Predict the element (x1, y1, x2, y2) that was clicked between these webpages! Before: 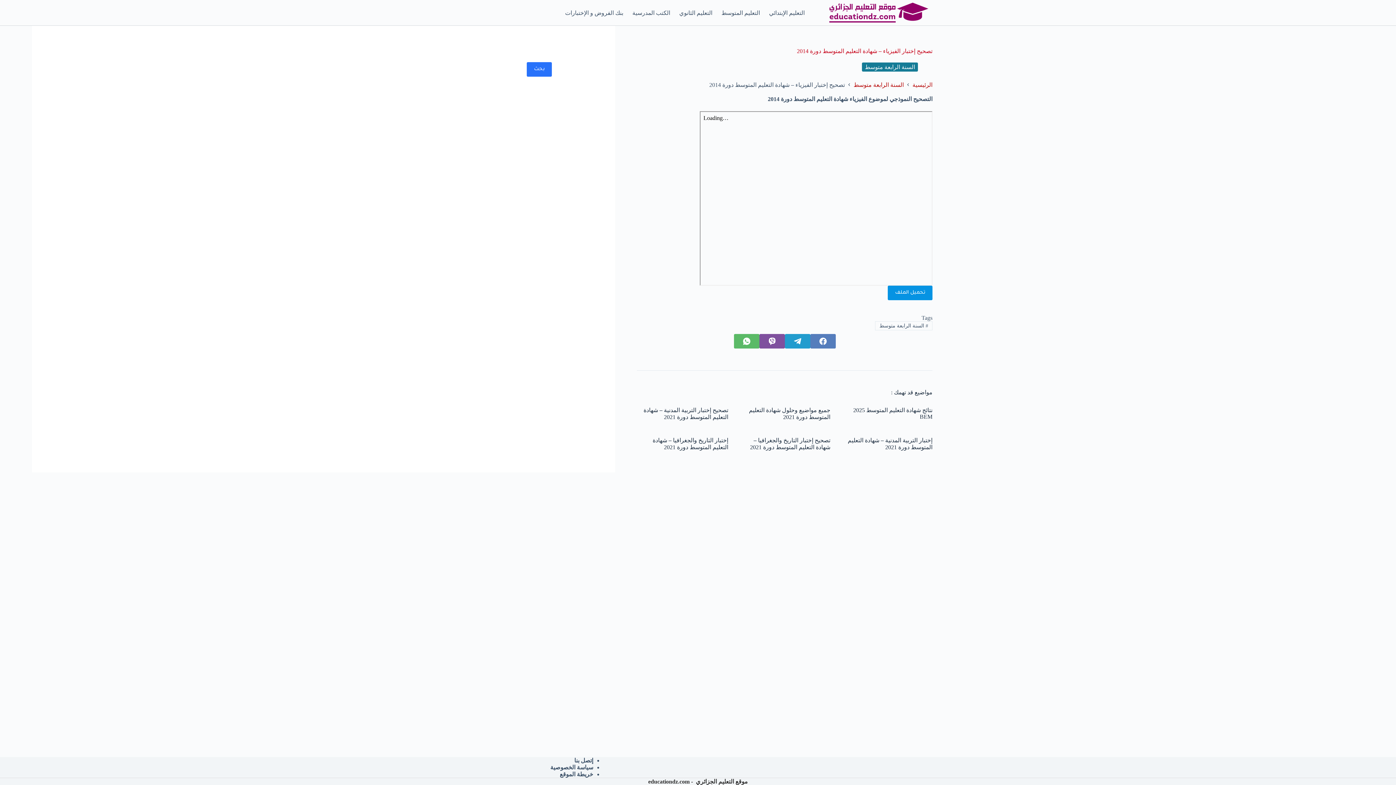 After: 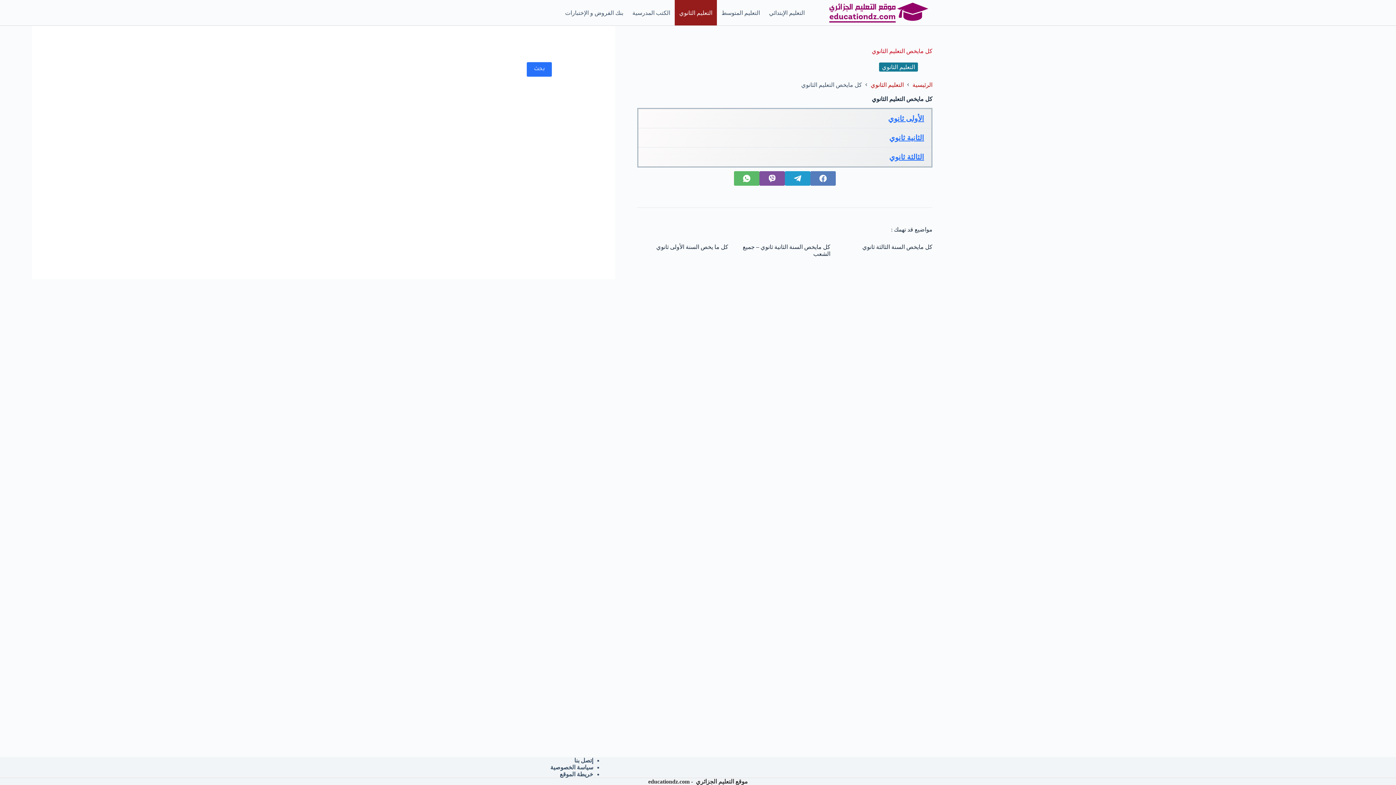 Action: bbox: (674, 0, 717, 25) label: التعليم الثانوي